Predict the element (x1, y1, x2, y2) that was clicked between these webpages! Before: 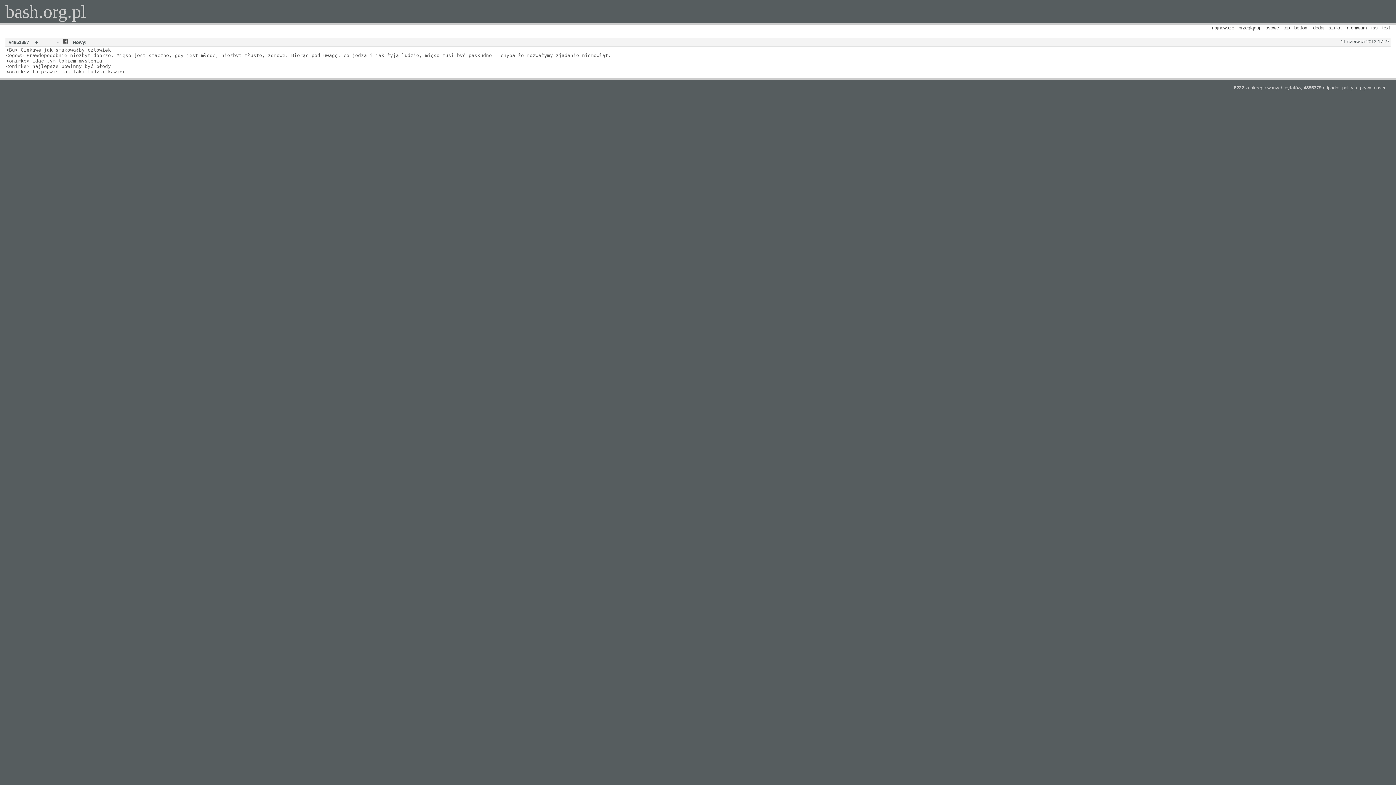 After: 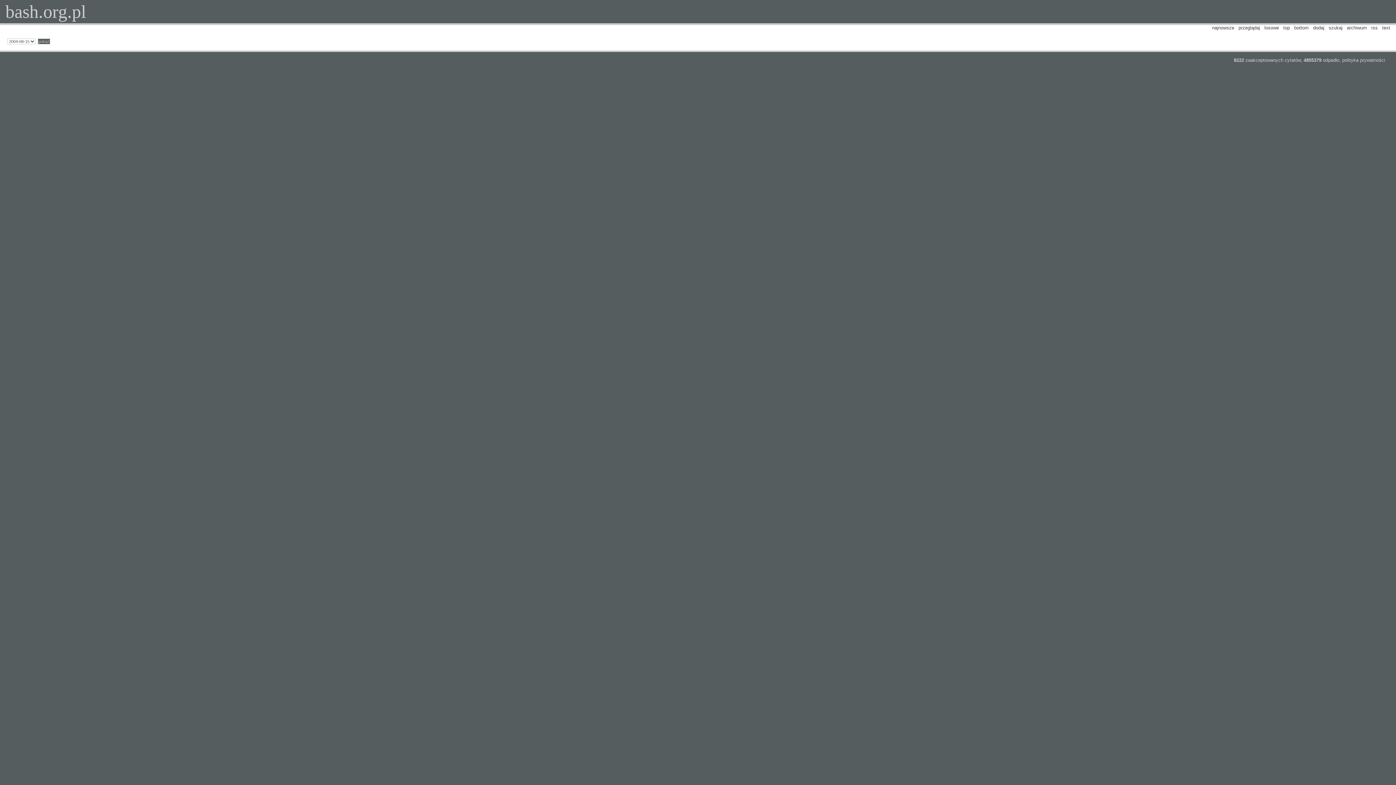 Action: label: archiwum bbox: (1347, 25, 1367, 30)